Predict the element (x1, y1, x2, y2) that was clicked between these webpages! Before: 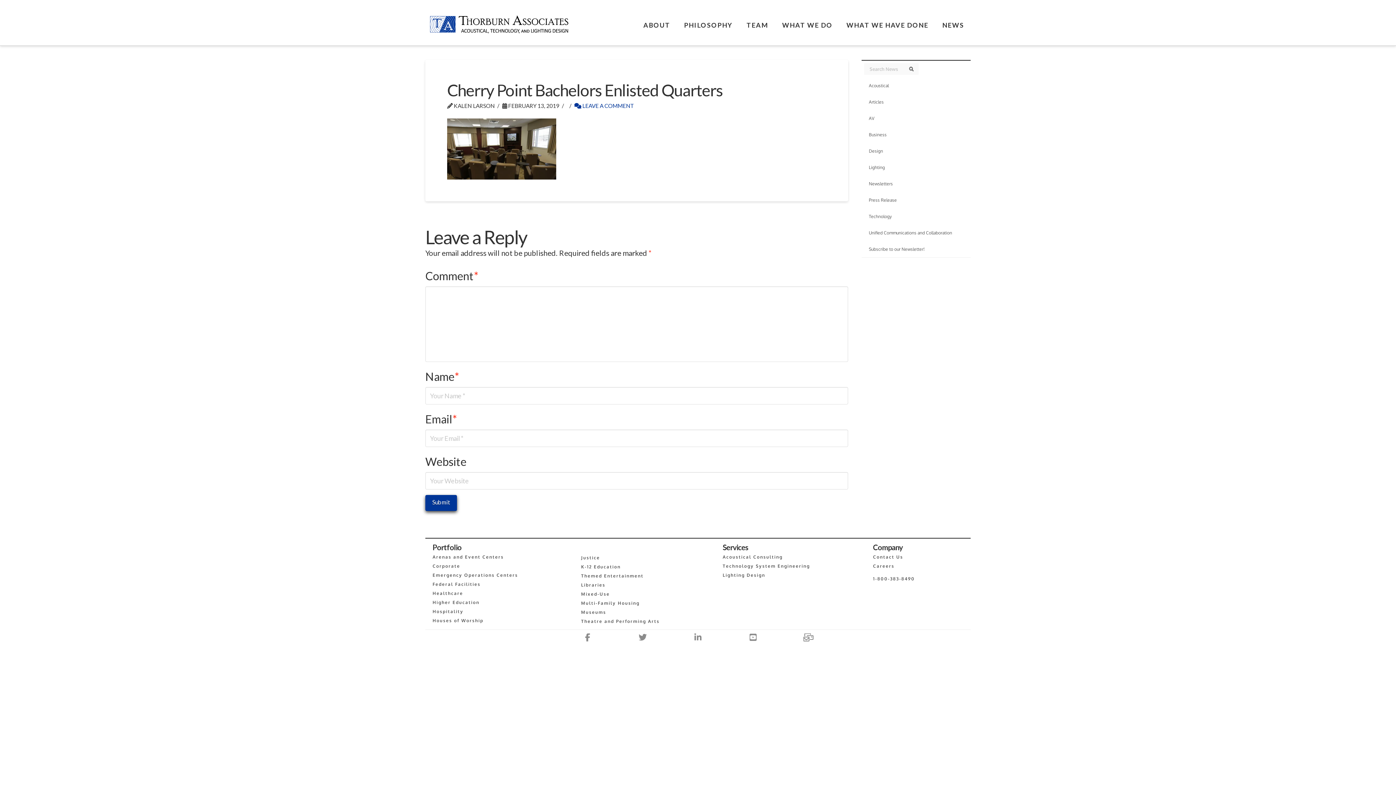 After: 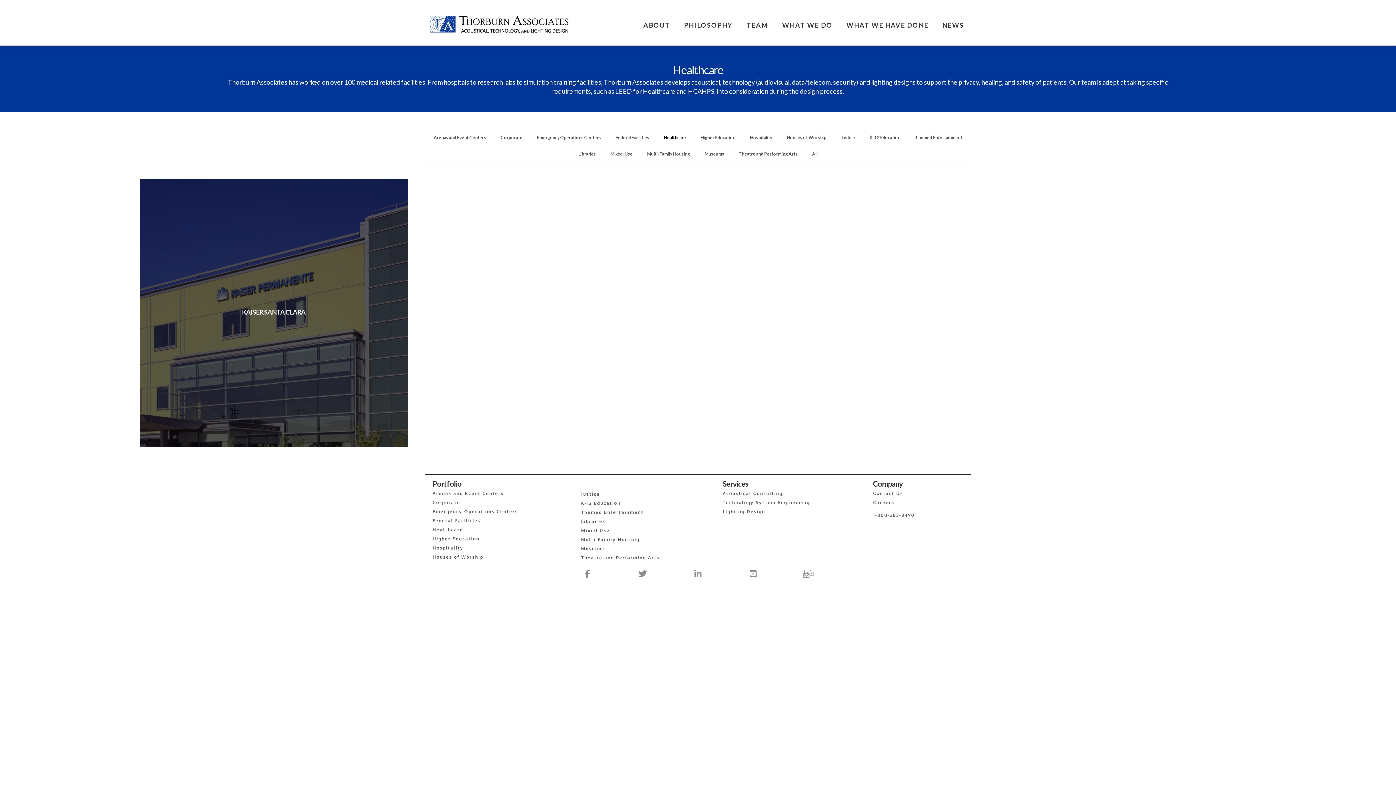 Action: bbox: (425, 589, 574, 598) label: Healthcare